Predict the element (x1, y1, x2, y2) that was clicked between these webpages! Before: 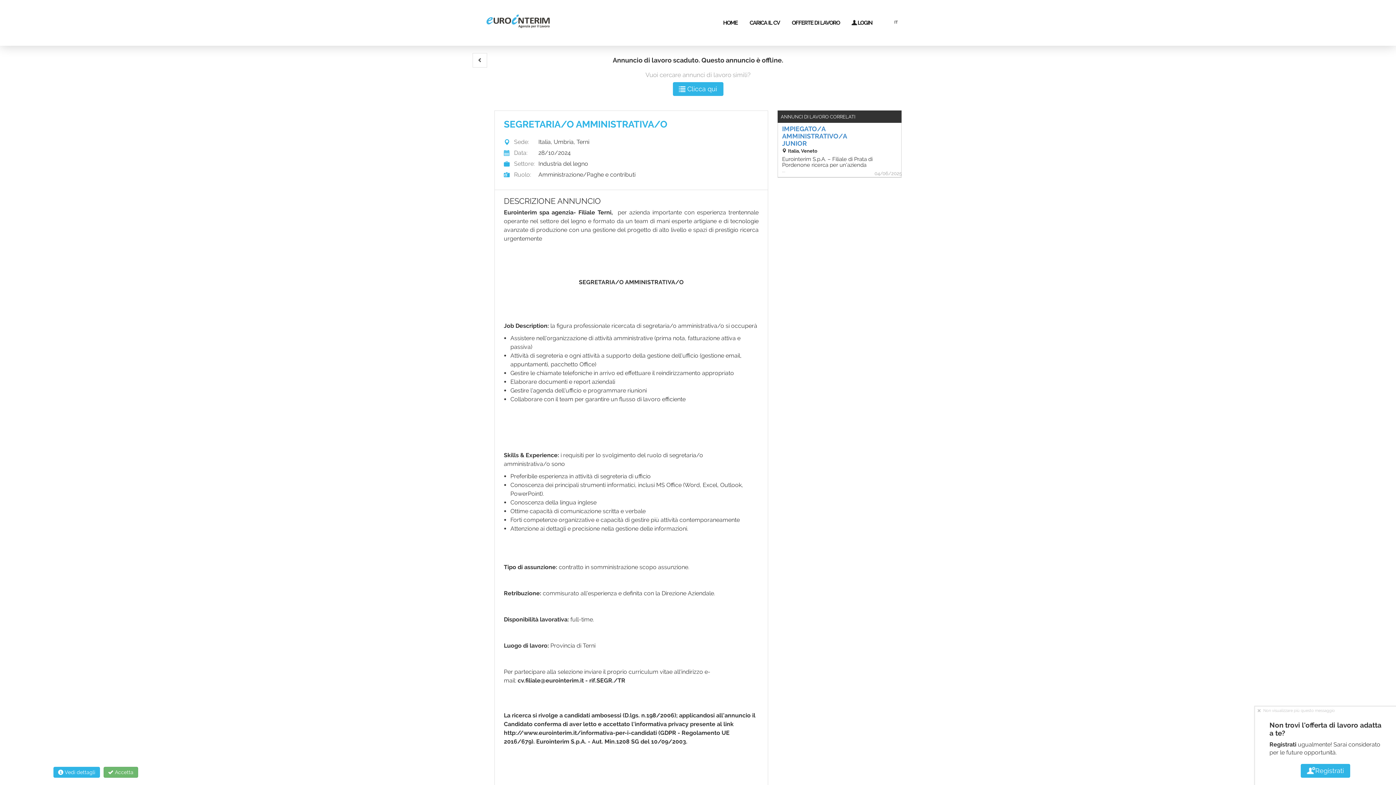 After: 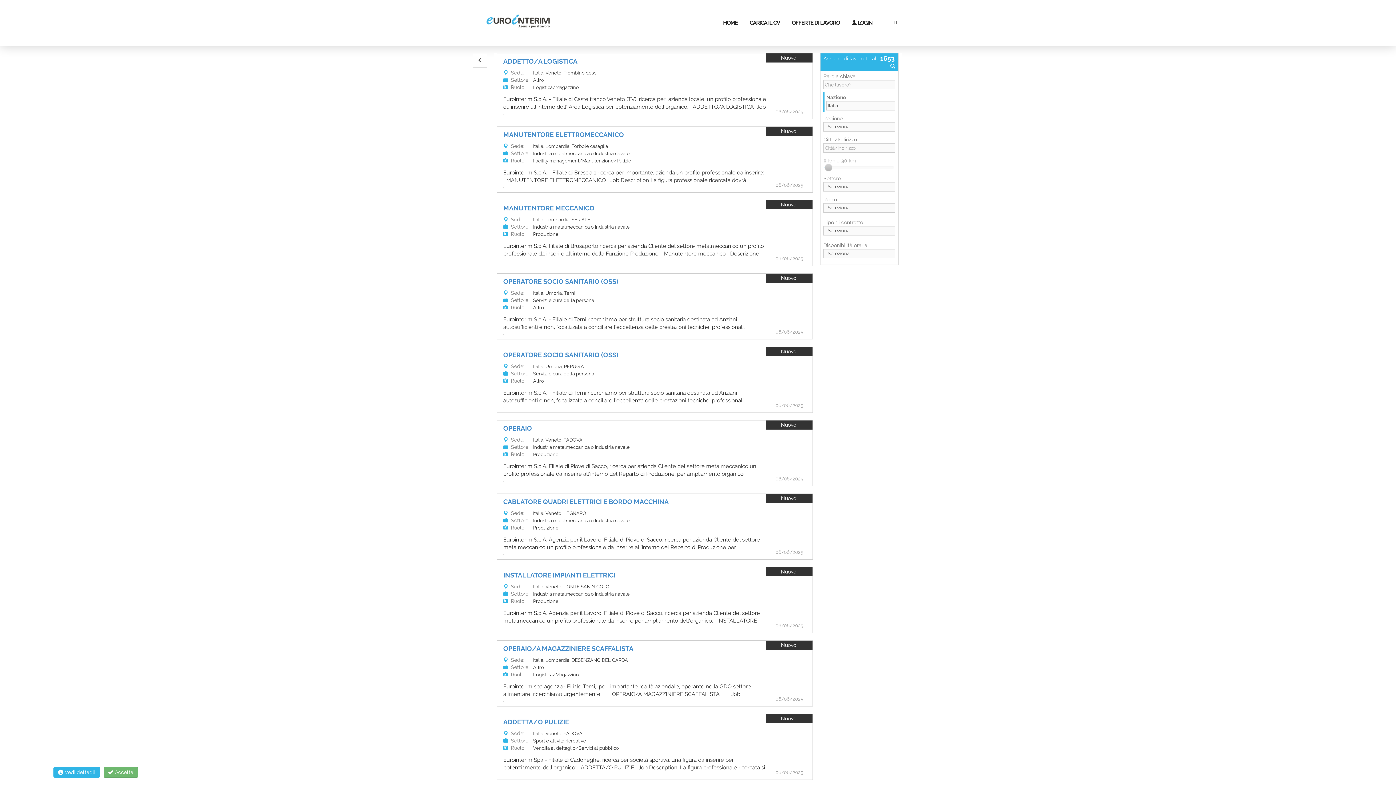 Action: bbox: (717, 19, 743, 26) label: HOME